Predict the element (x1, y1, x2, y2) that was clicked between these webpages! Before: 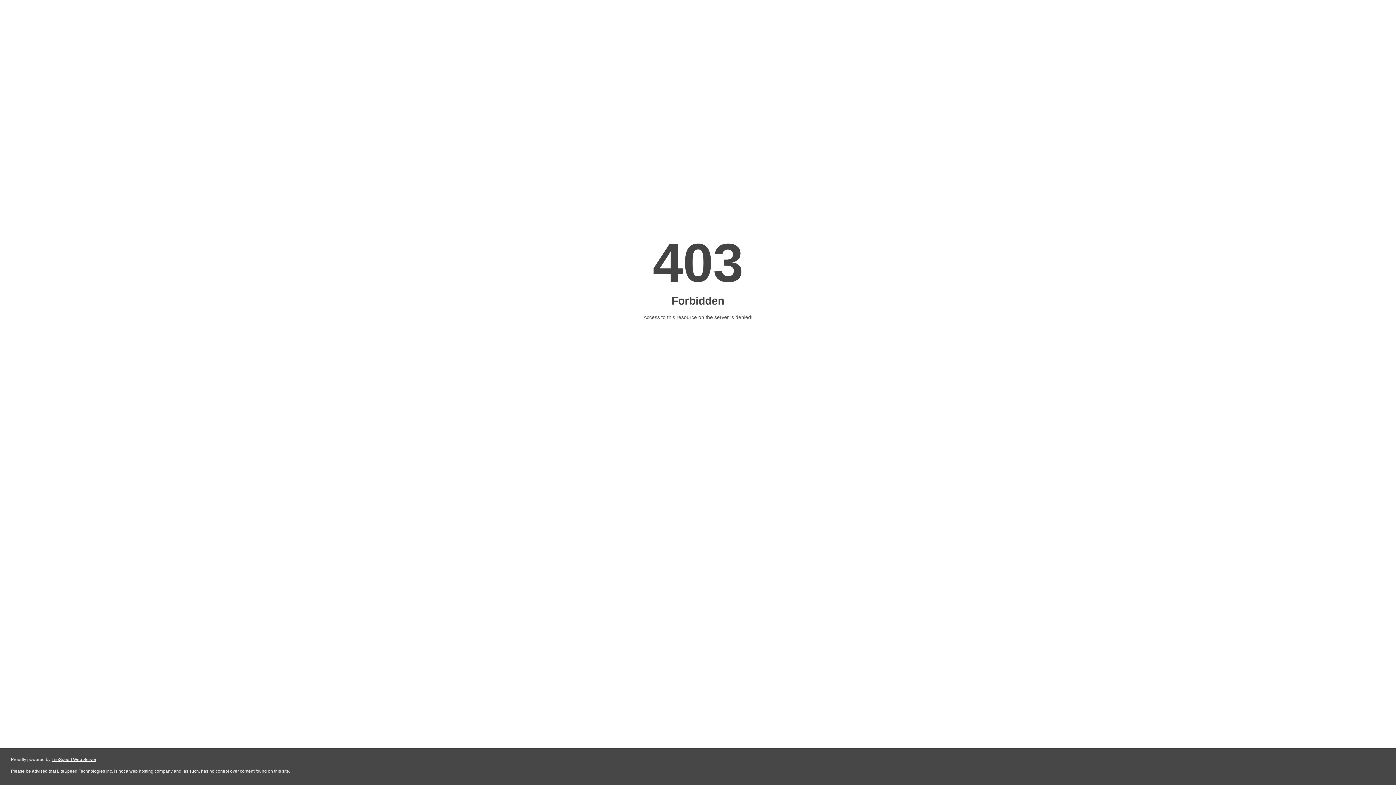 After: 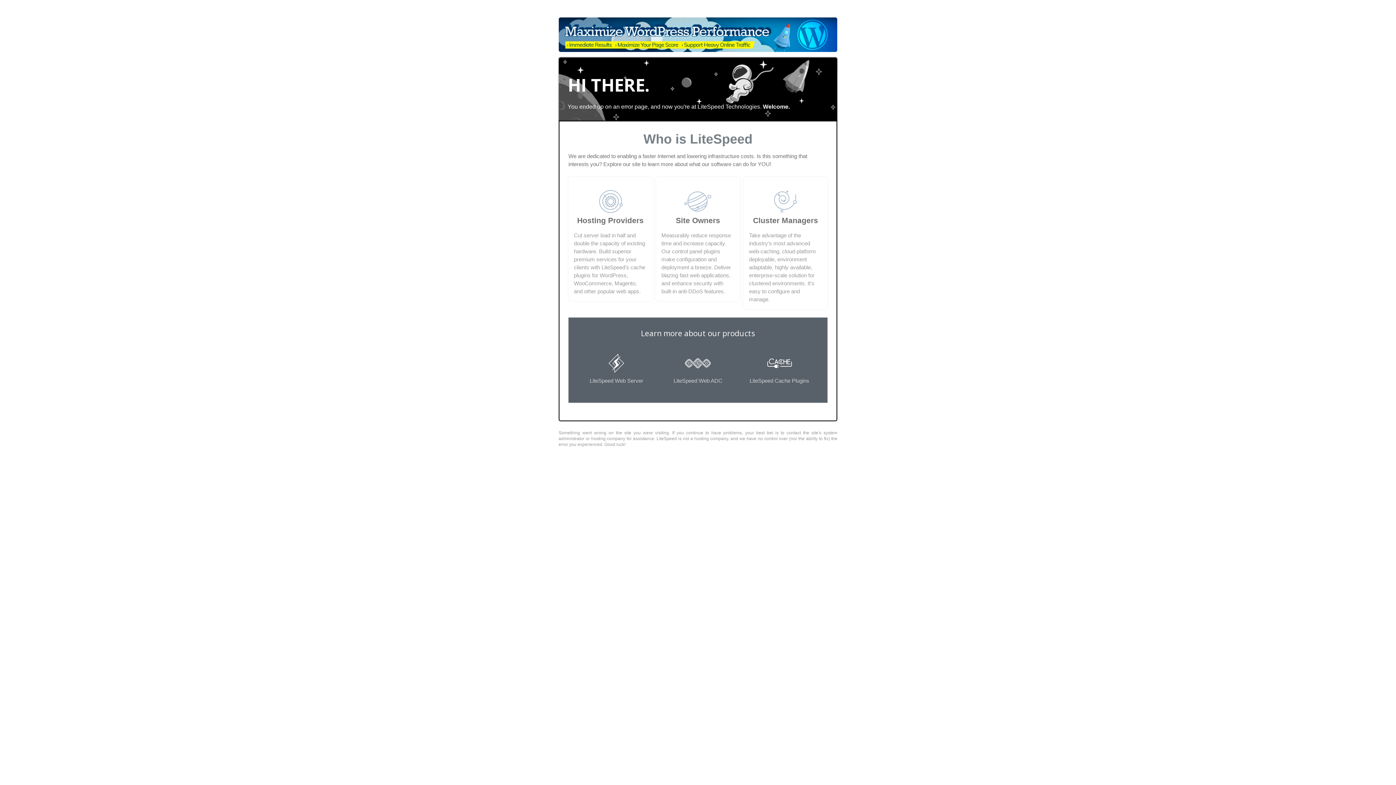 Action: label: LiteSpeed Web Server bbox: (51, 757, 96, 762)